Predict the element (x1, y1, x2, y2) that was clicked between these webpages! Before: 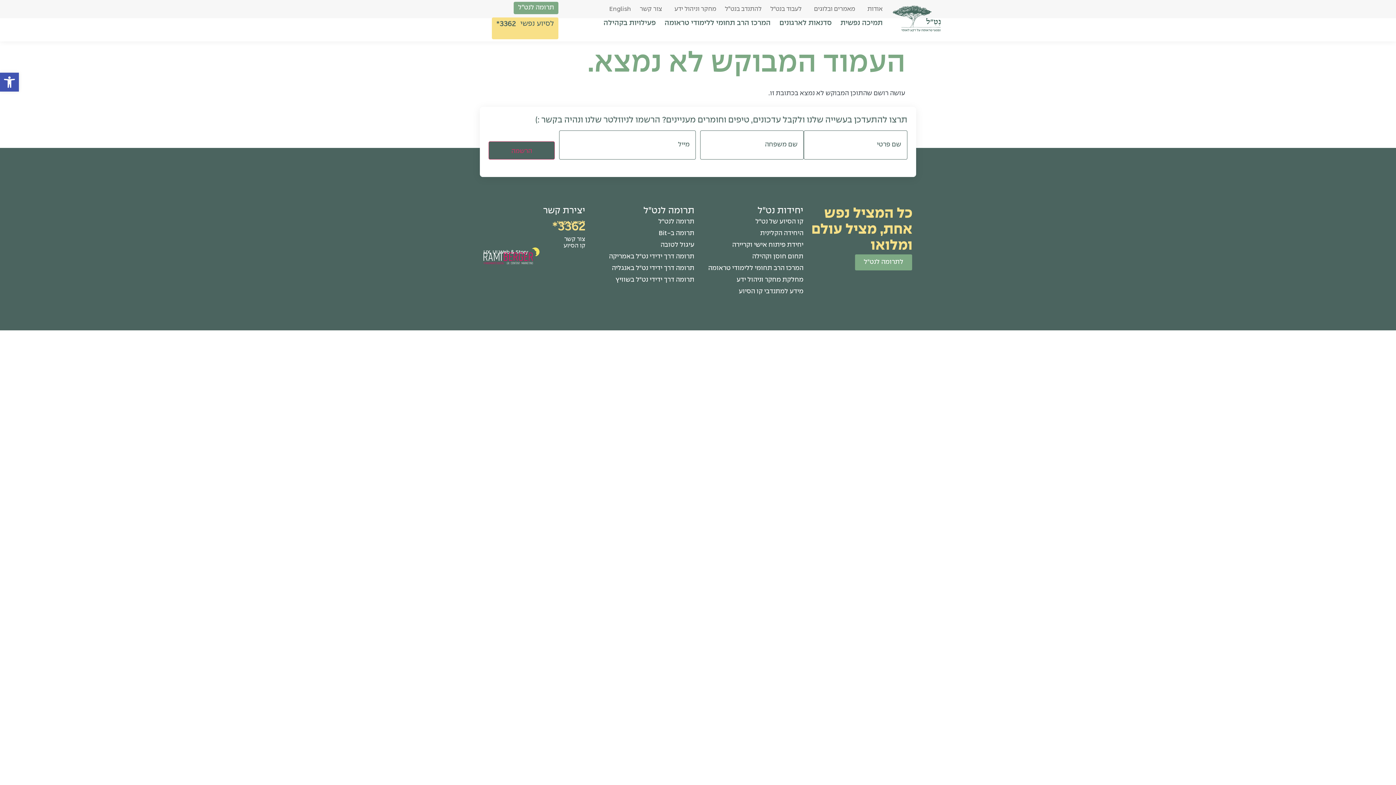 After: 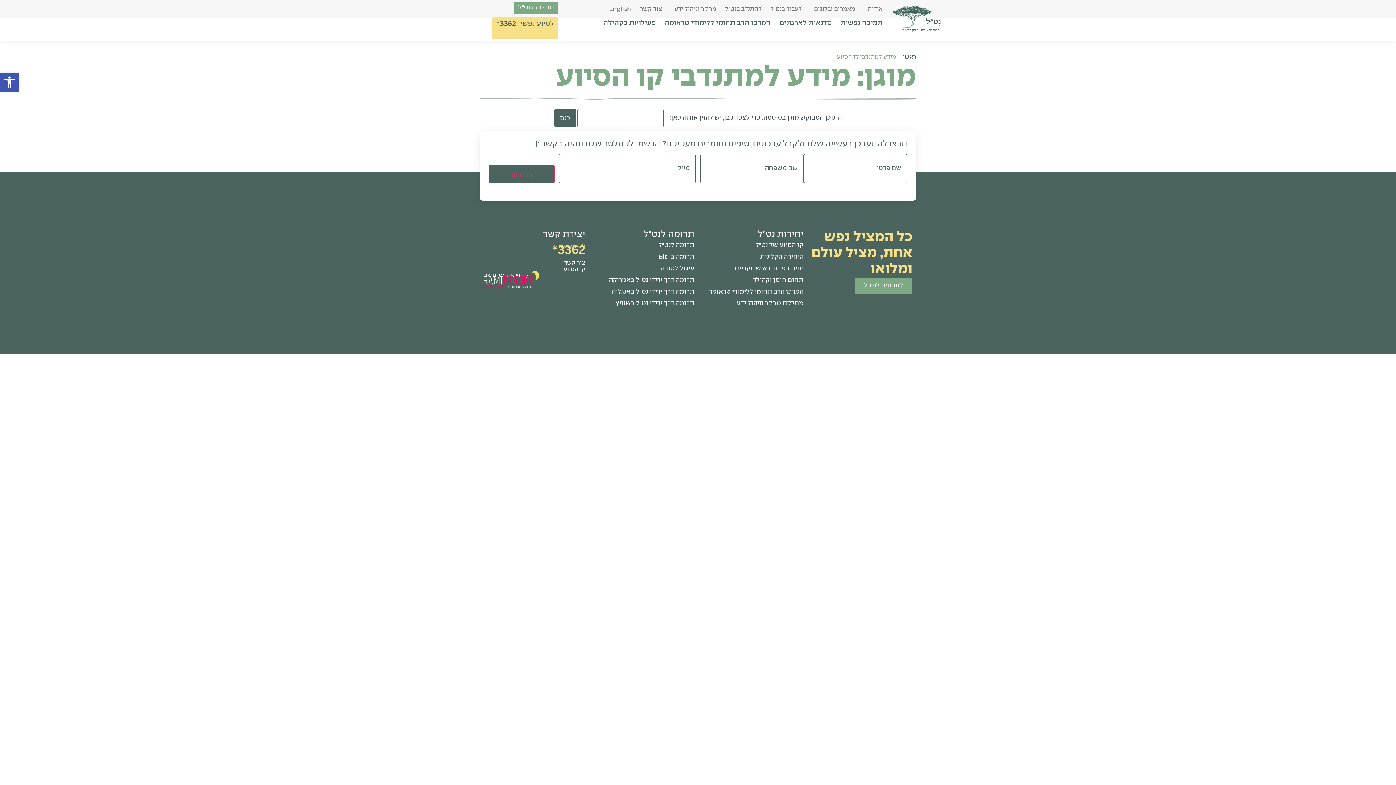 Action: label: מידע למתנדבי קו הסיוע bbox: (701, 286, 803, 297)